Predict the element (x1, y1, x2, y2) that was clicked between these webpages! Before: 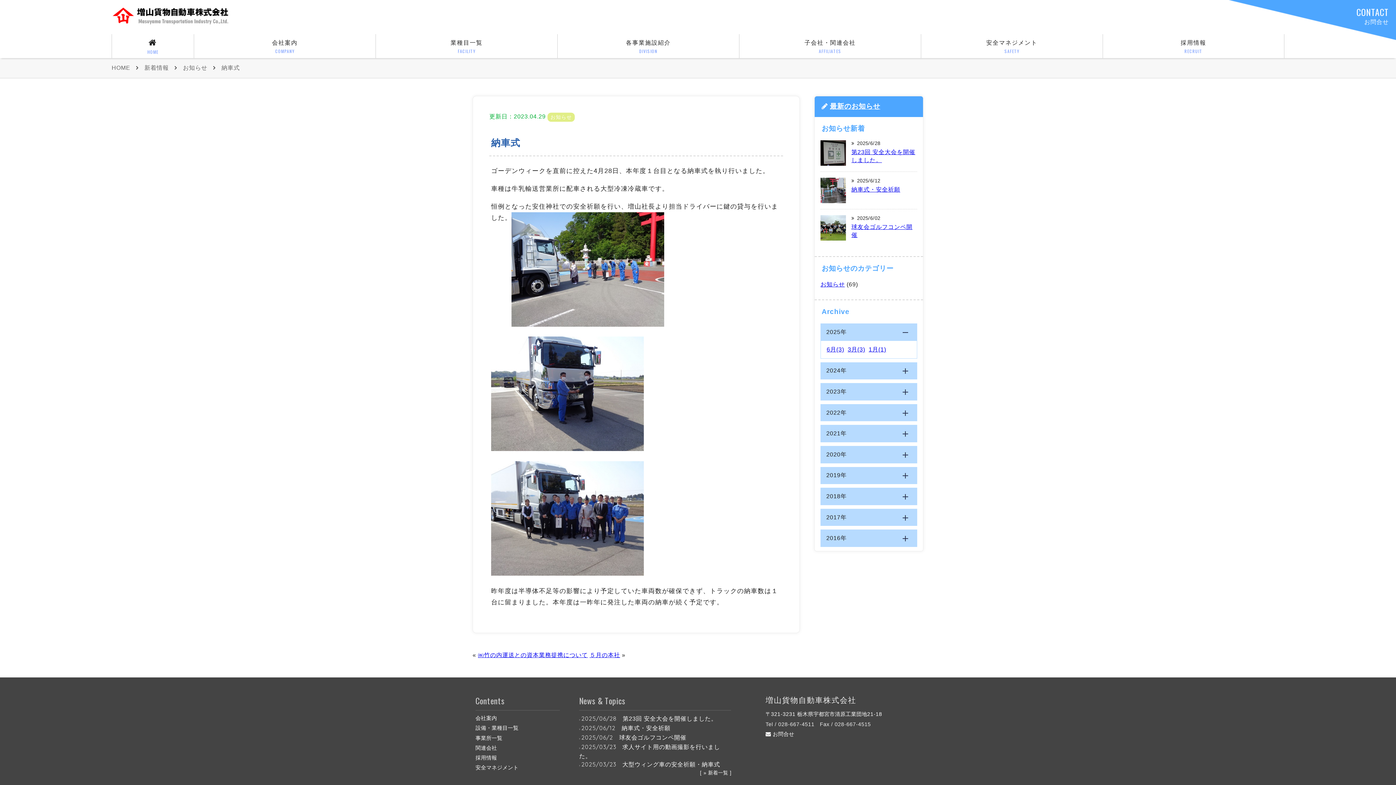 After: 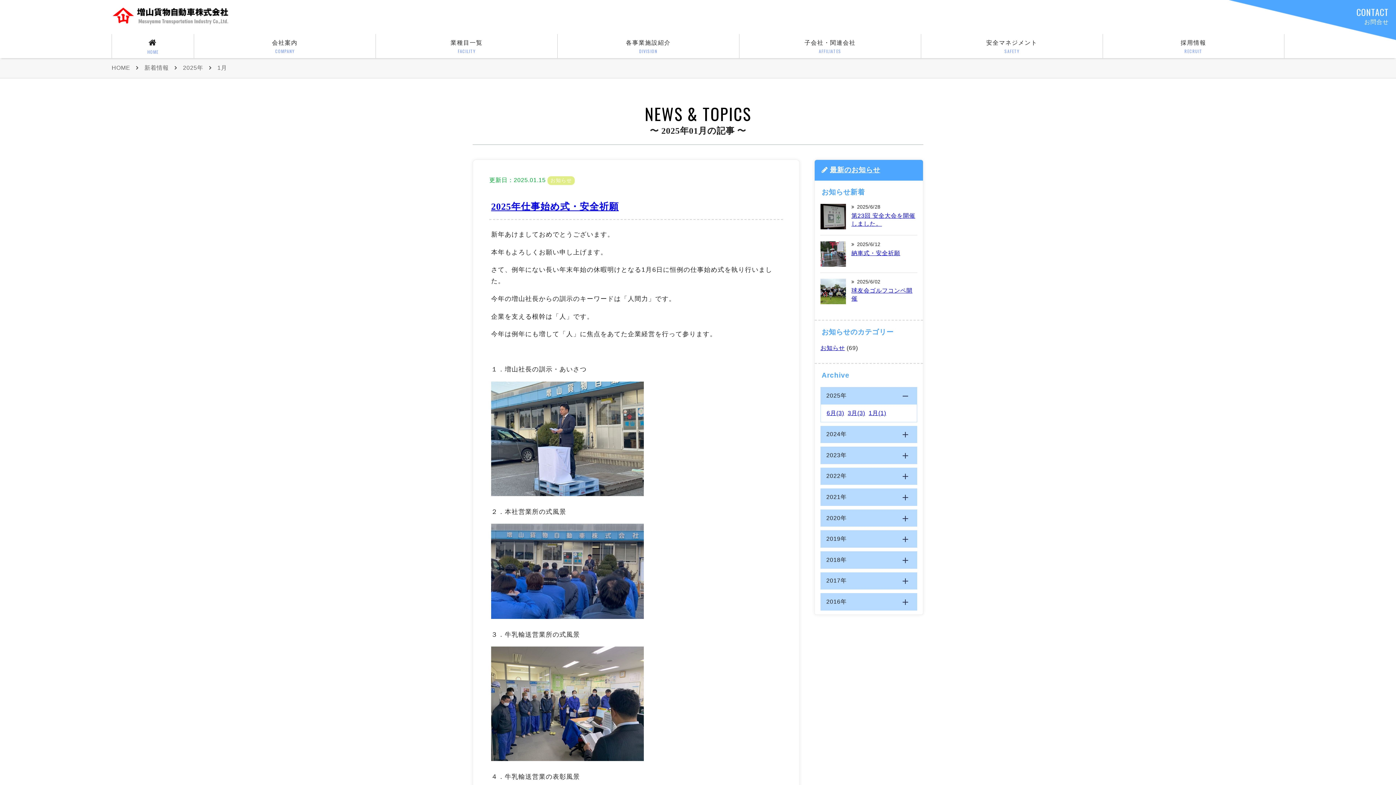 Action: bbox: (868, 346, 886, 352) label: 1月(1)